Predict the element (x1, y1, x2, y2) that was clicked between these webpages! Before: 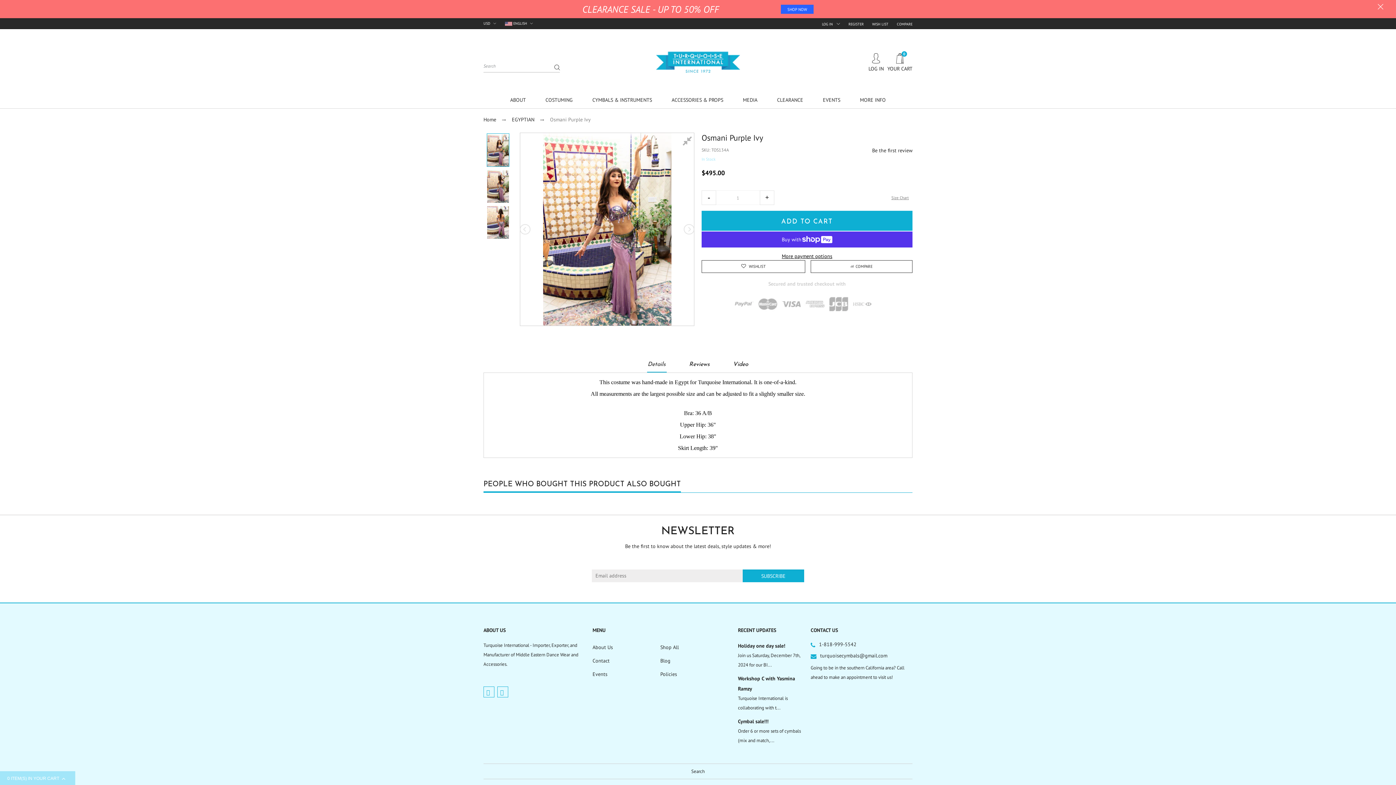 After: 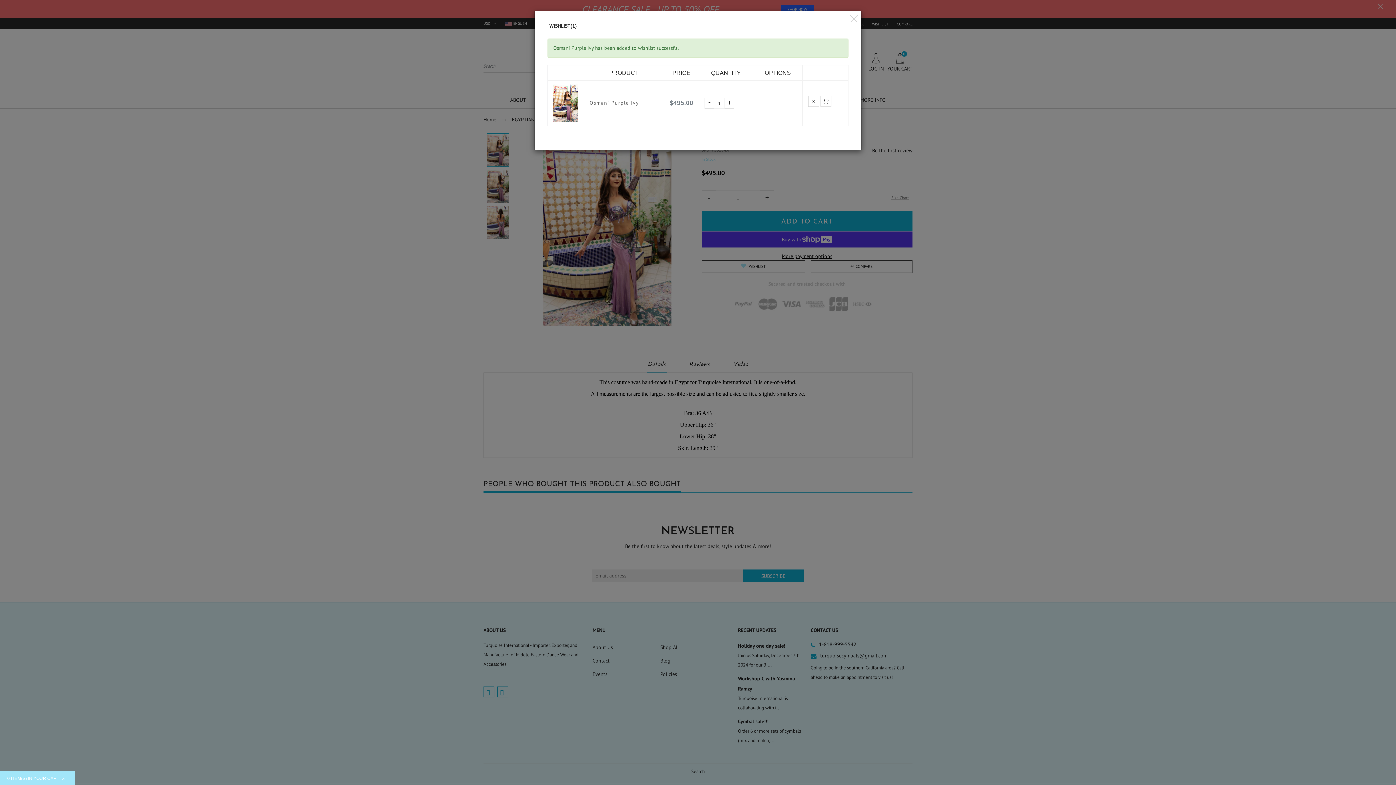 Action: bbox: (701, 260, 805, 273) label:  WISHLIST